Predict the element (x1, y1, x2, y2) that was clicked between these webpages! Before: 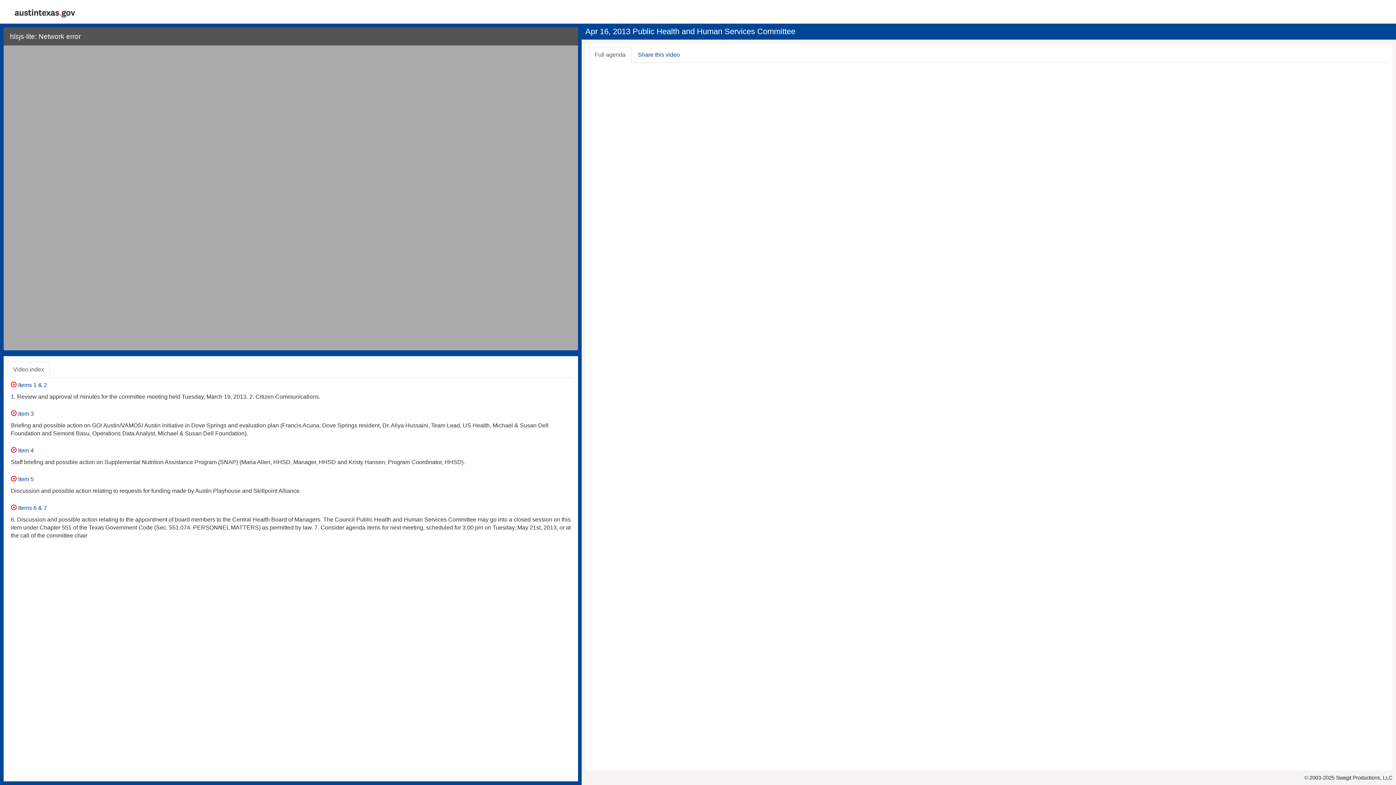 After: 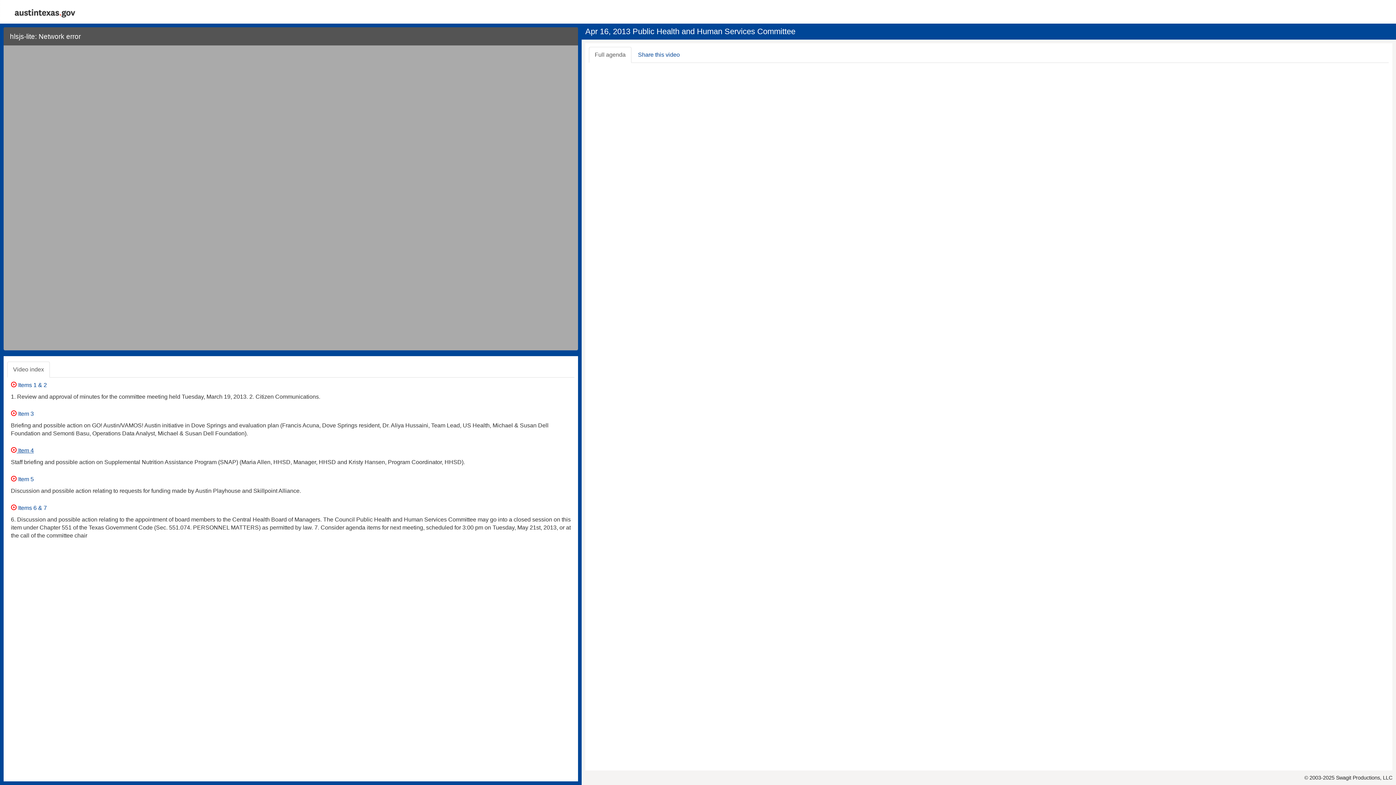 Action: bbox: (10, 447, 33, 453) label:  Item 4